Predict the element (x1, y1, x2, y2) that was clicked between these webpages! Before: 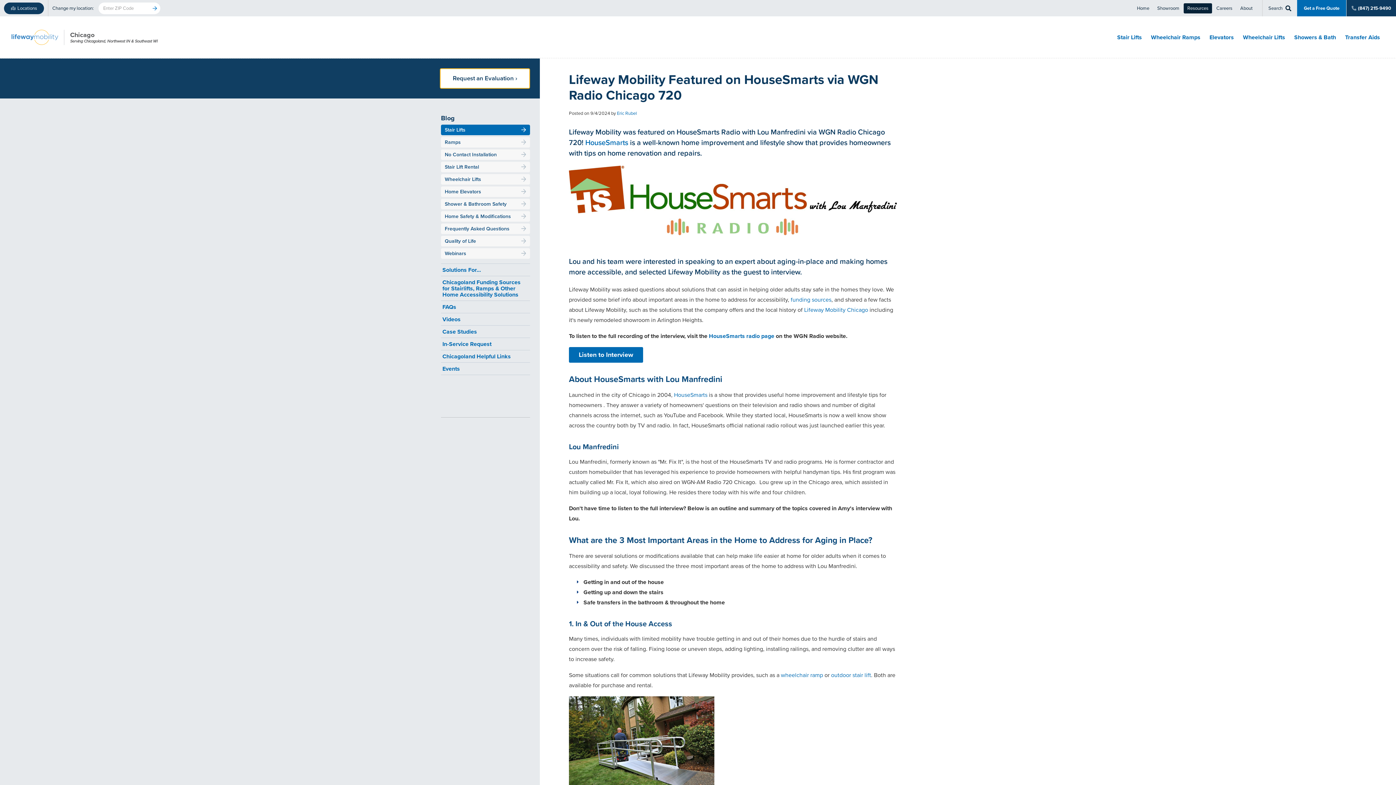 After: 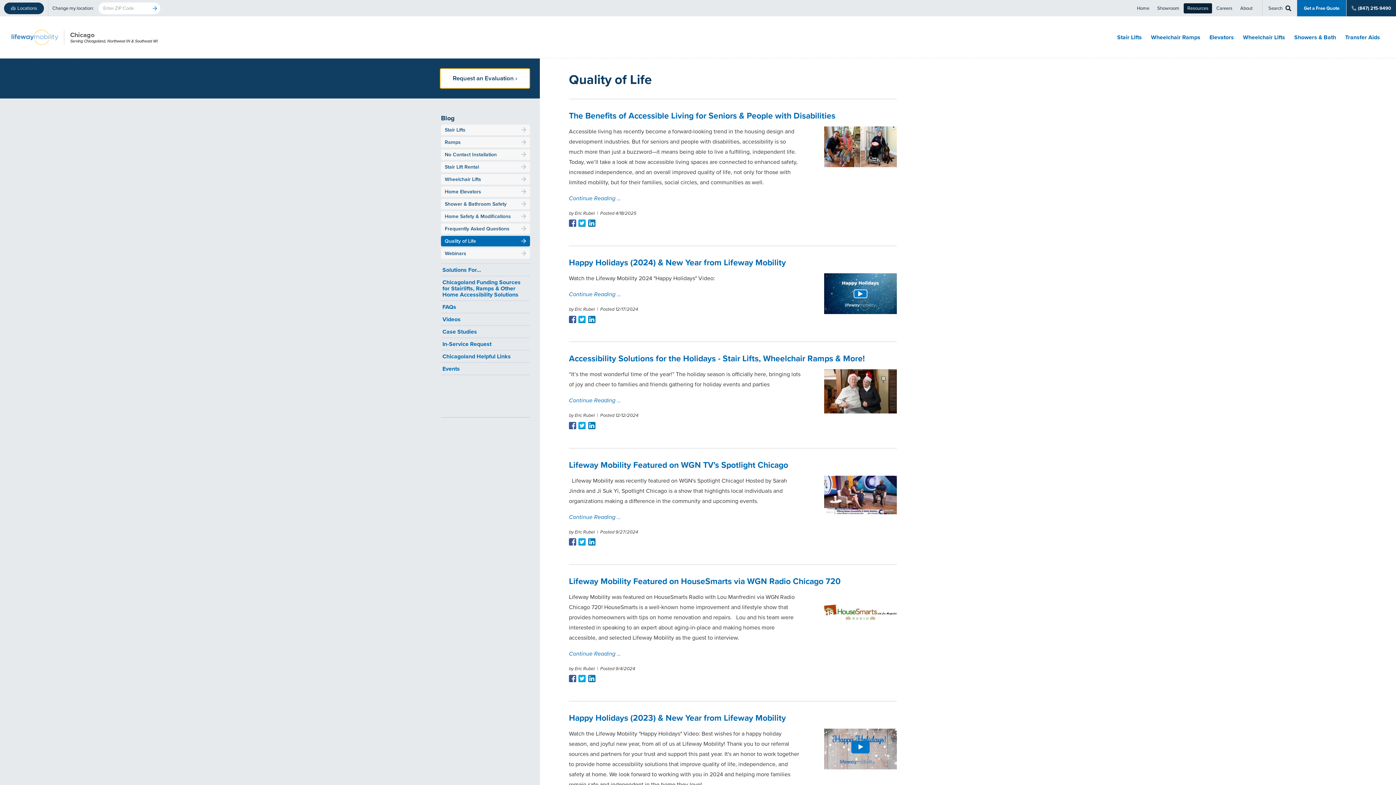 Action: label: Quality of Life bbox: (441, 236, 530, 246)